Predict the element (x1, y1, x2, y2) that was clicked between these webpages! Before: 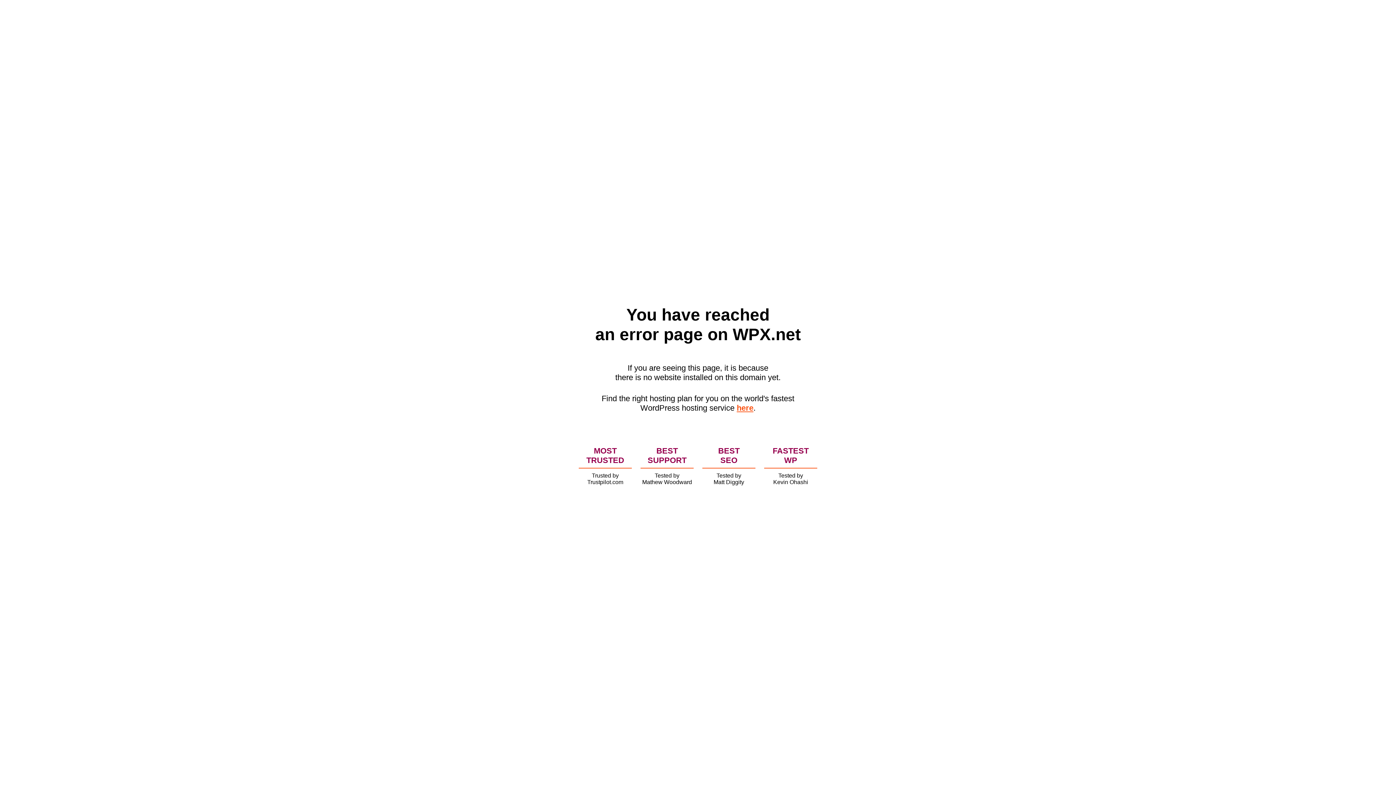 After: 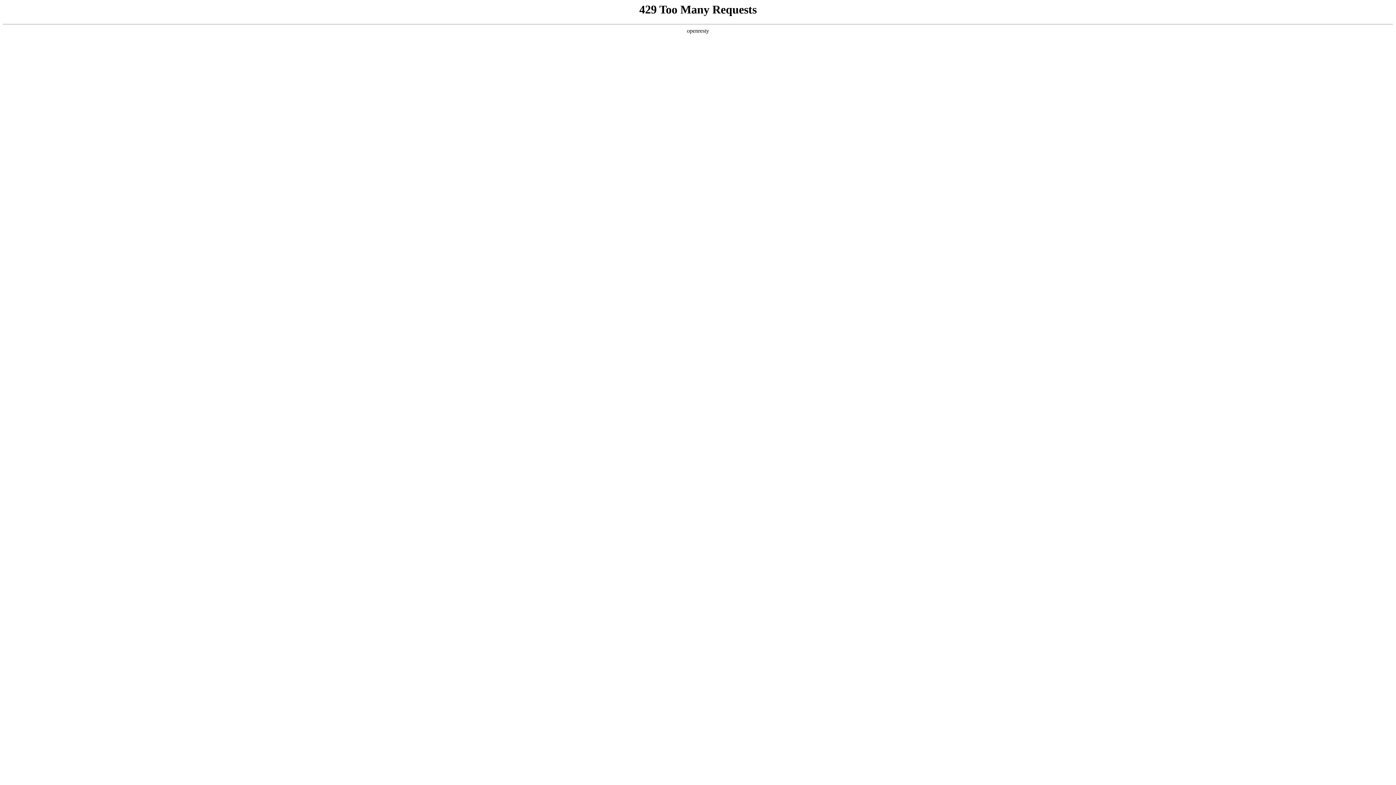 Action: bbox: (736, 403, 753, 412) label: here